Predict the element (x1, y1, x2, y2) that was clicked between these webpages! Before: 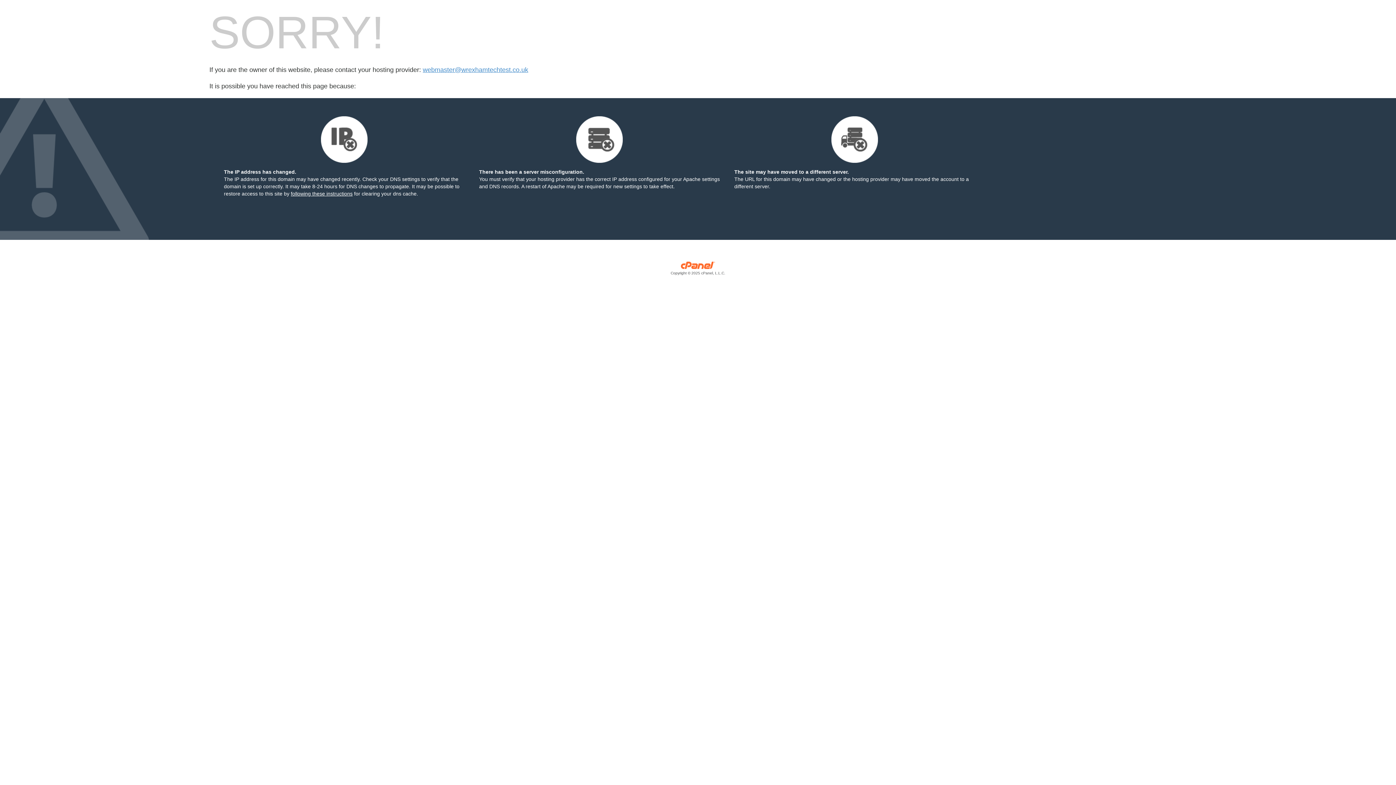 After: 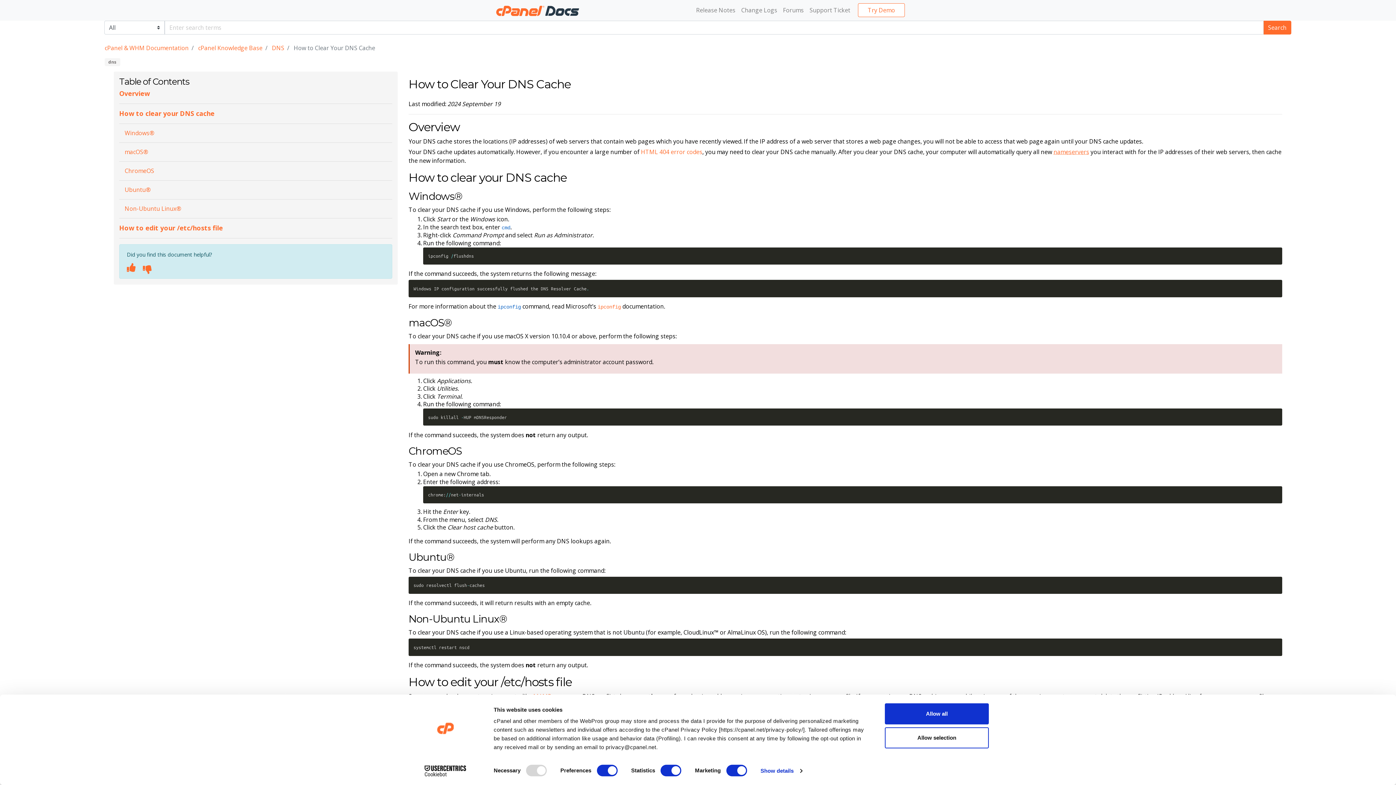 Action: label: following these instructions bbox: (290, 190, 352, 196)